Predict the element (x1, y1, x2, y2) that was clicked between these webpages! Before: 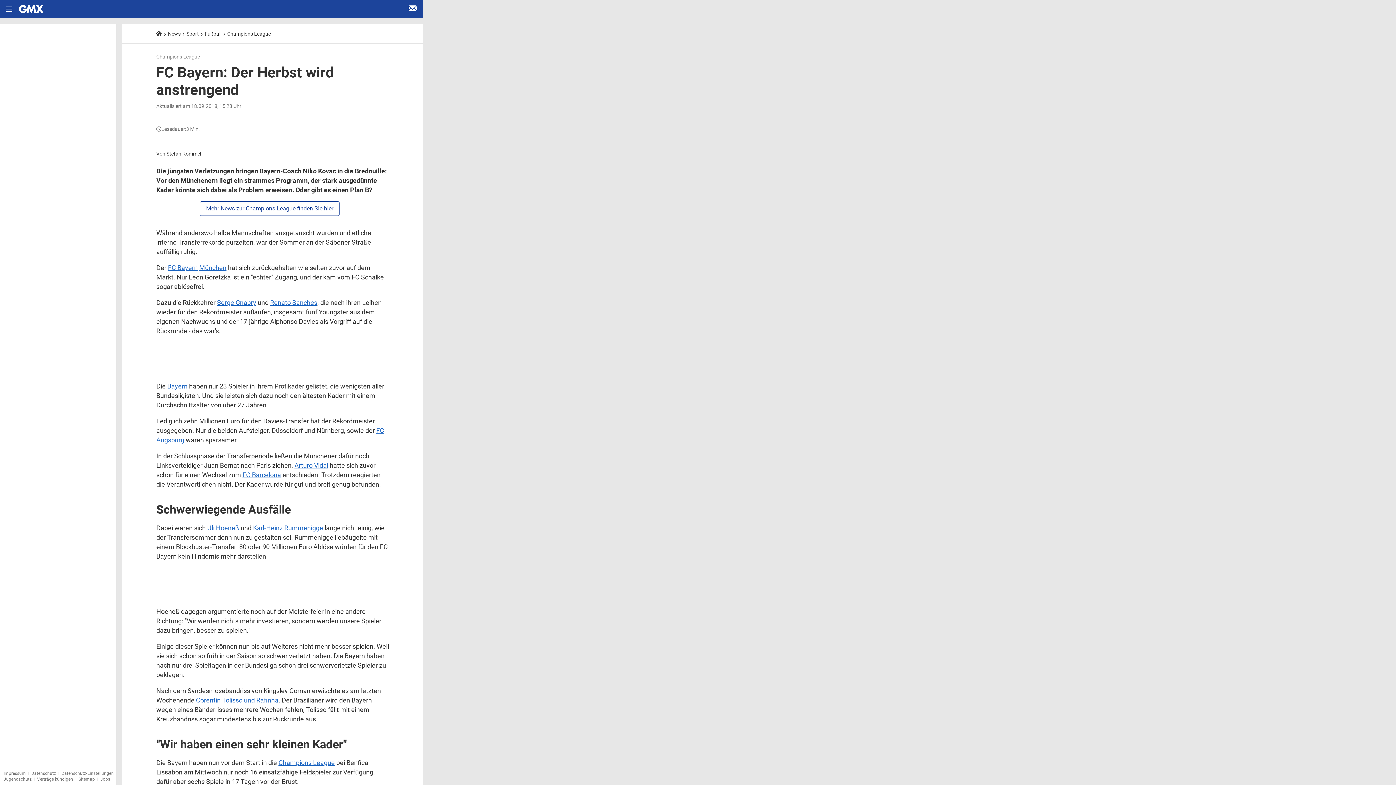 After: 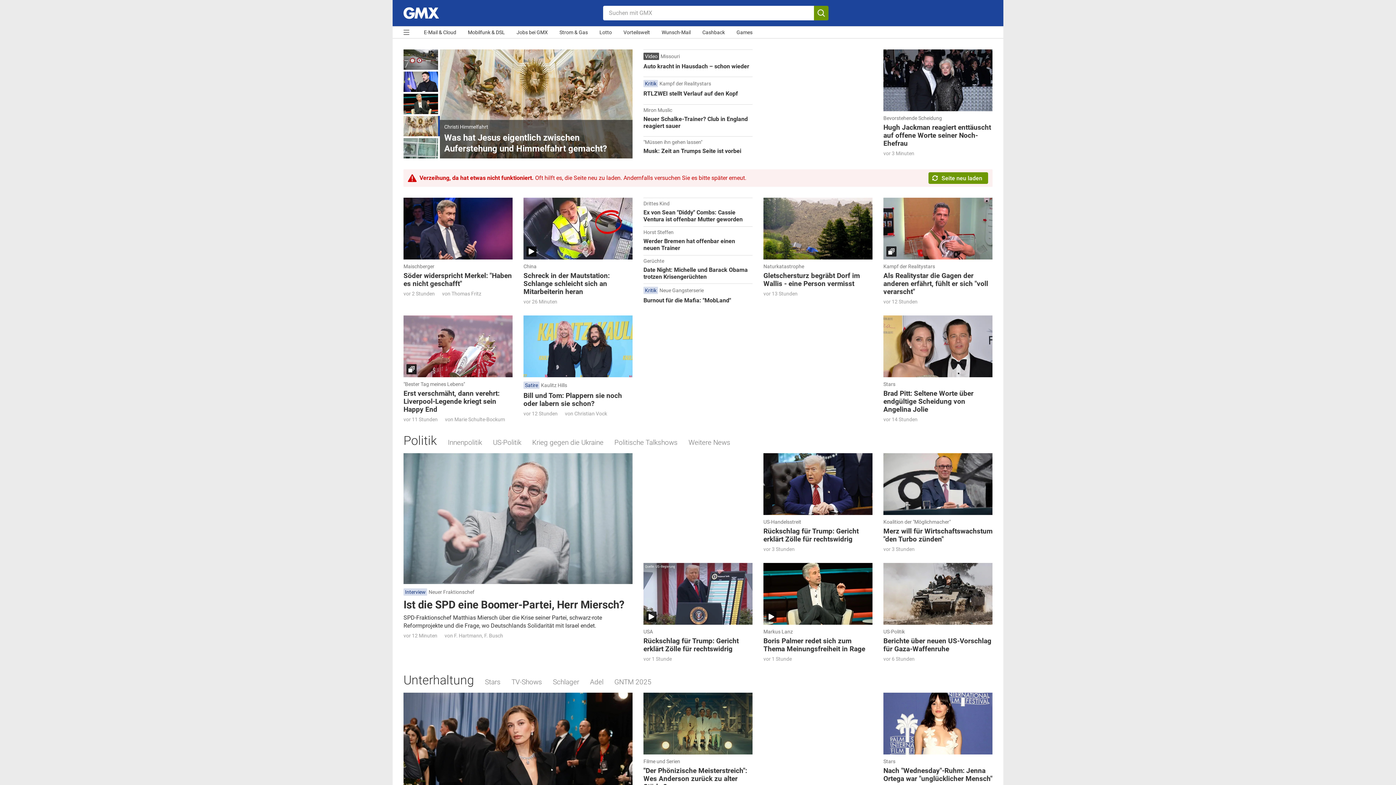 Action: label: Startseite bbox: (18, 0, 44, 18)